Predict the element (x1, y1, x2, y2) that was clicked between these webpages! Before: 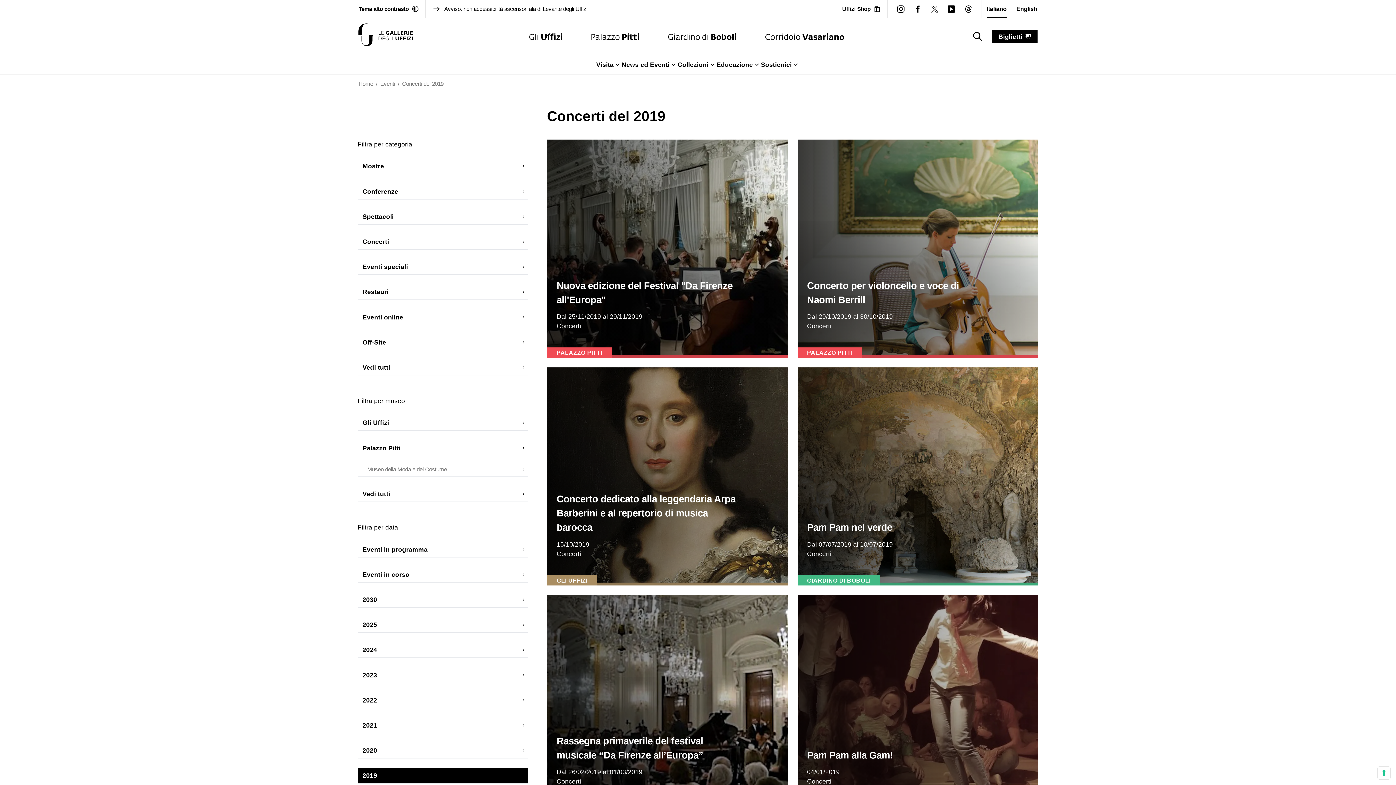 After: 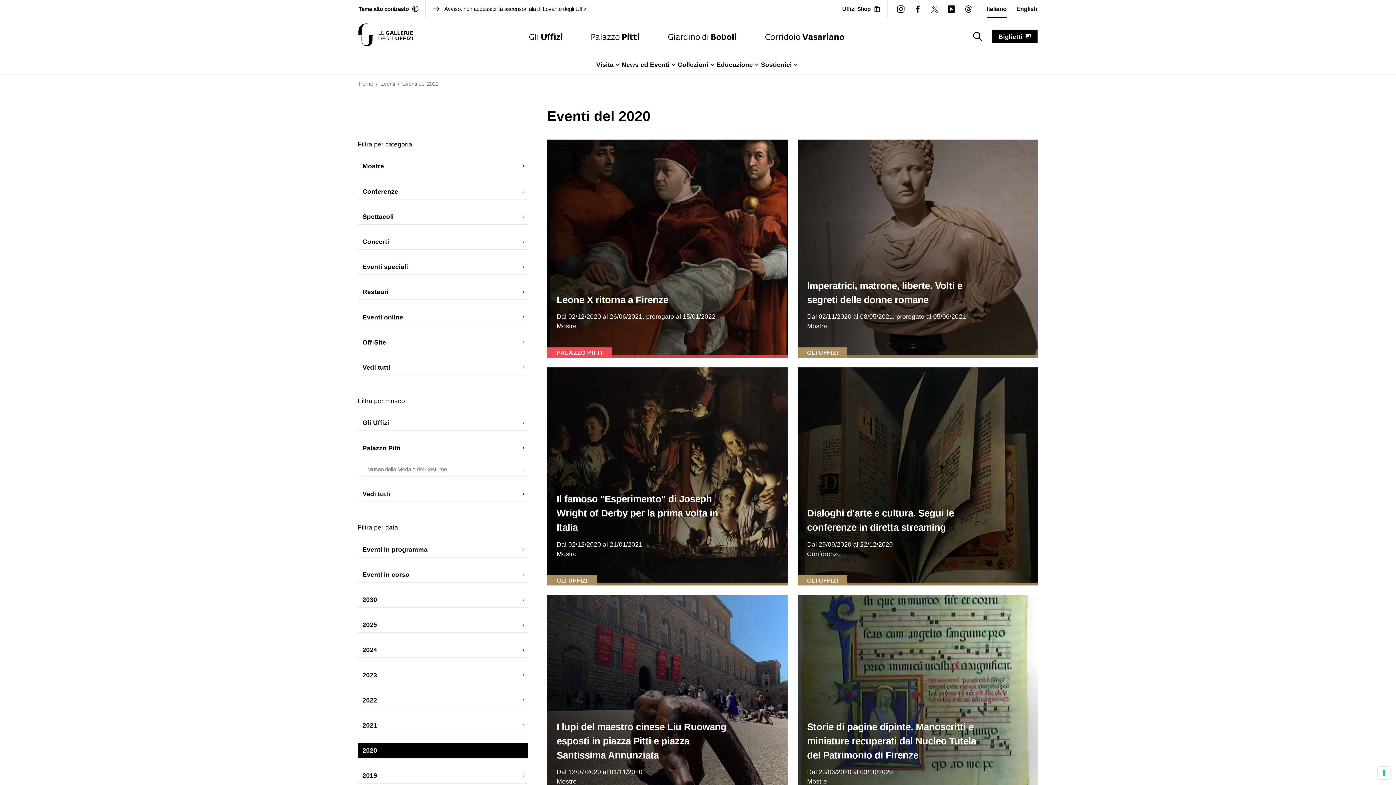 Action: bbox: (357, 743, 528, 758) label: 2020